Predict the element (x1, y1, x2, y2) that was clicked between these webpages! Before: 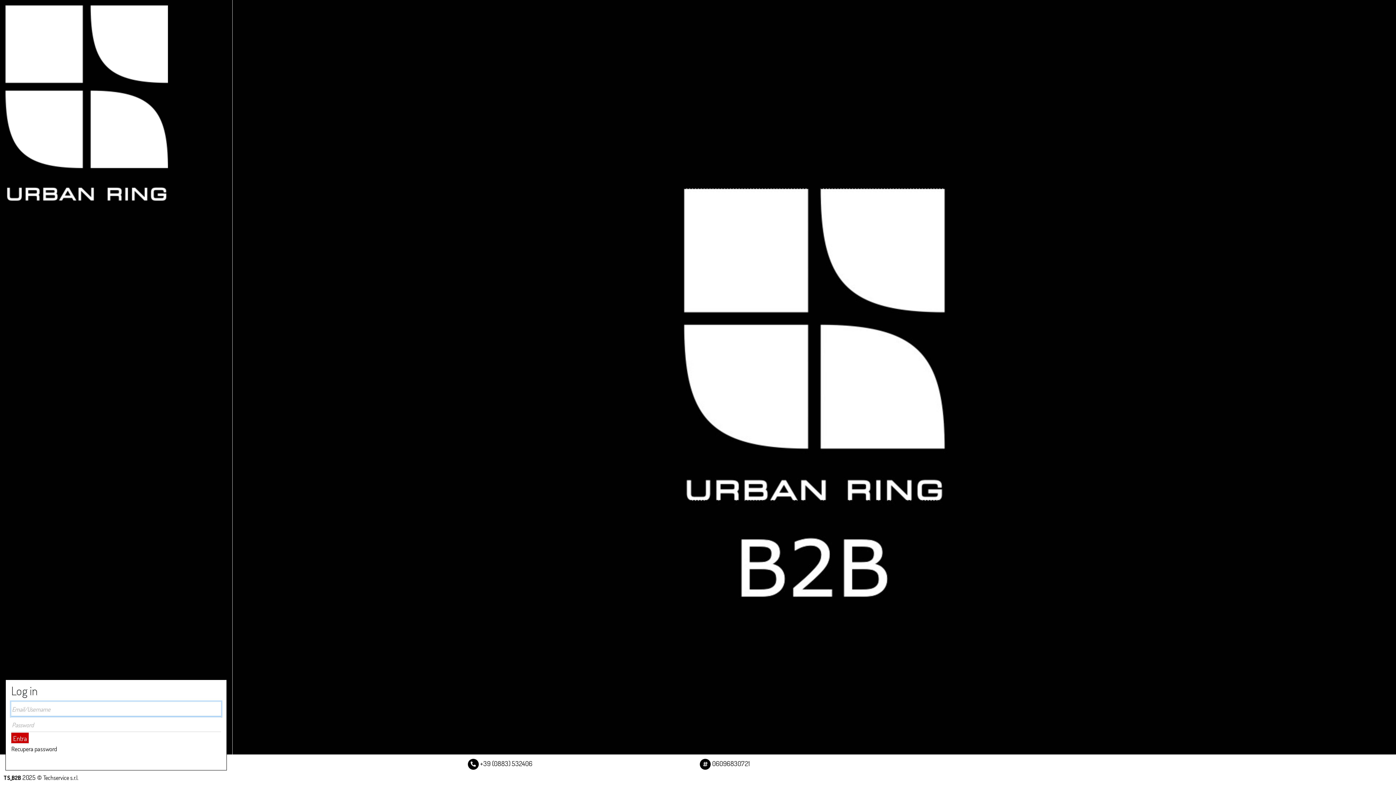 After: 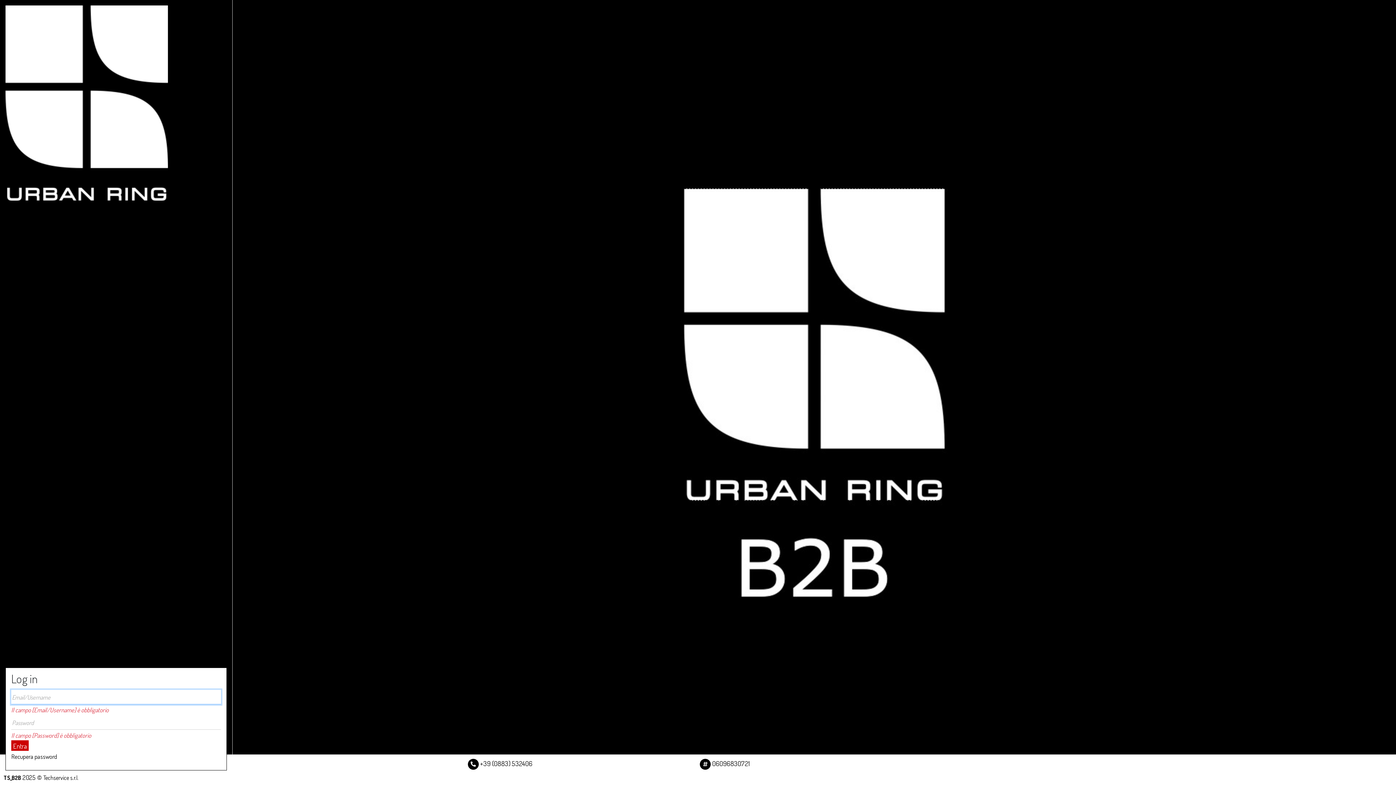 Action: bbox: (11, 733, 28, 743) label: Entra